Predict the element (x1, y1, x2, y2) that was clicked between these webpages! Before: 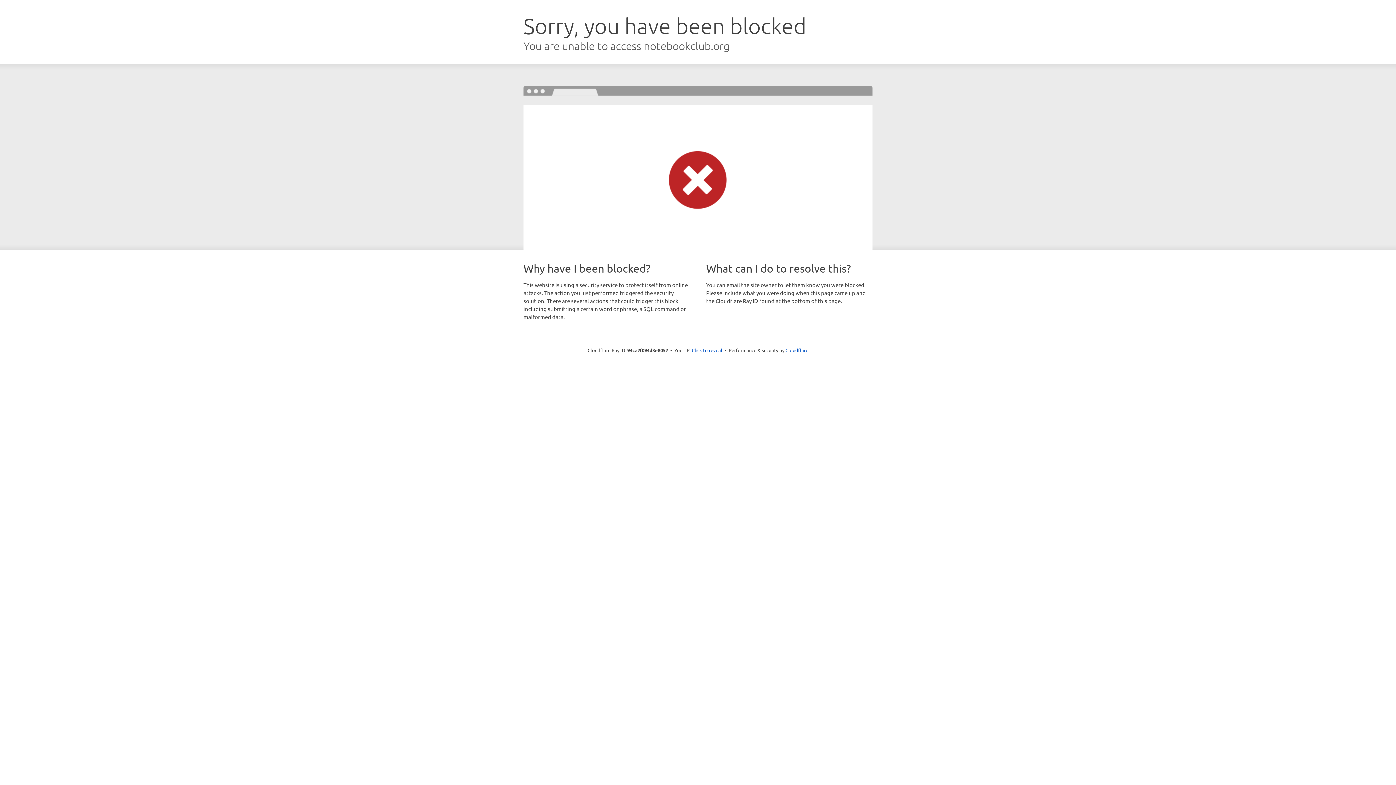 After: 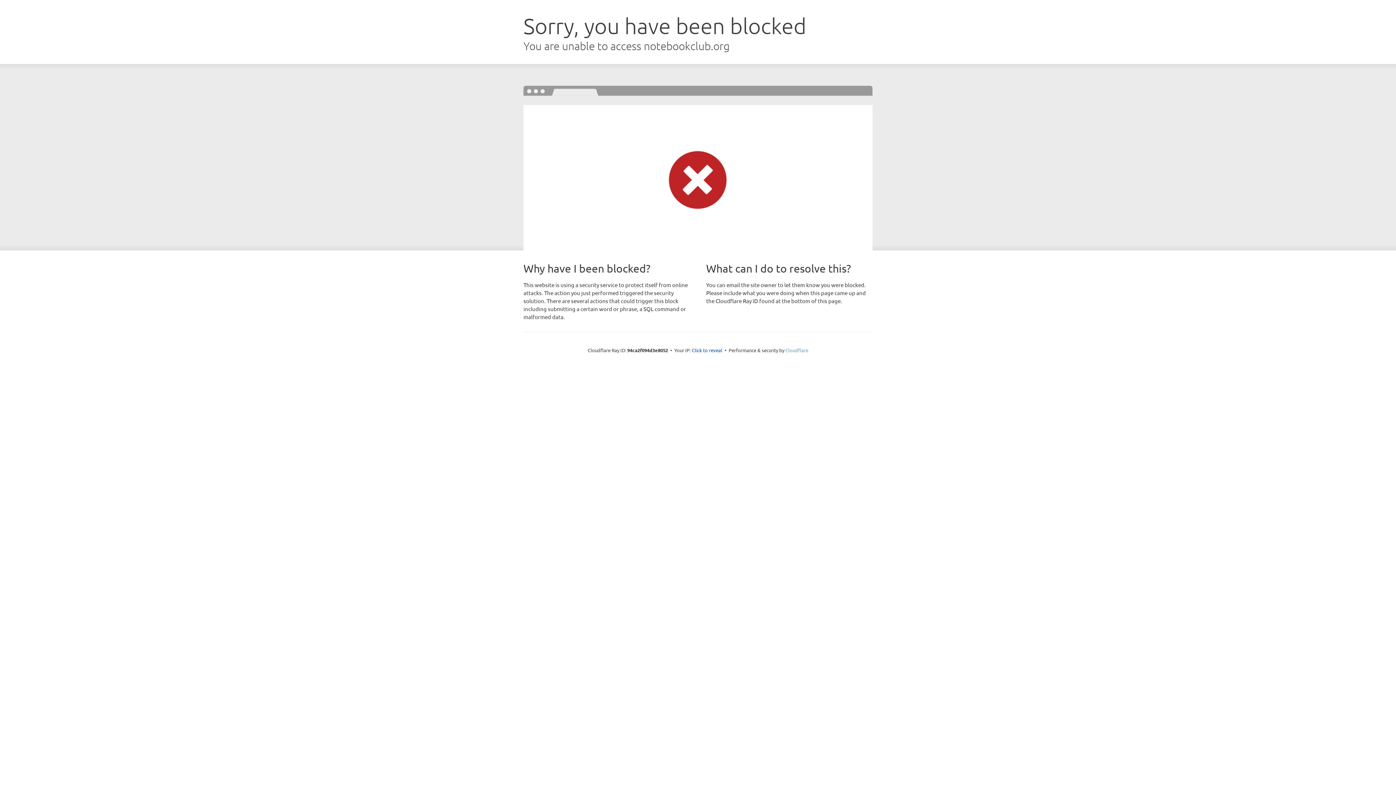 Action: label: Cloudflare bbox: (785, 347, 808, 353)